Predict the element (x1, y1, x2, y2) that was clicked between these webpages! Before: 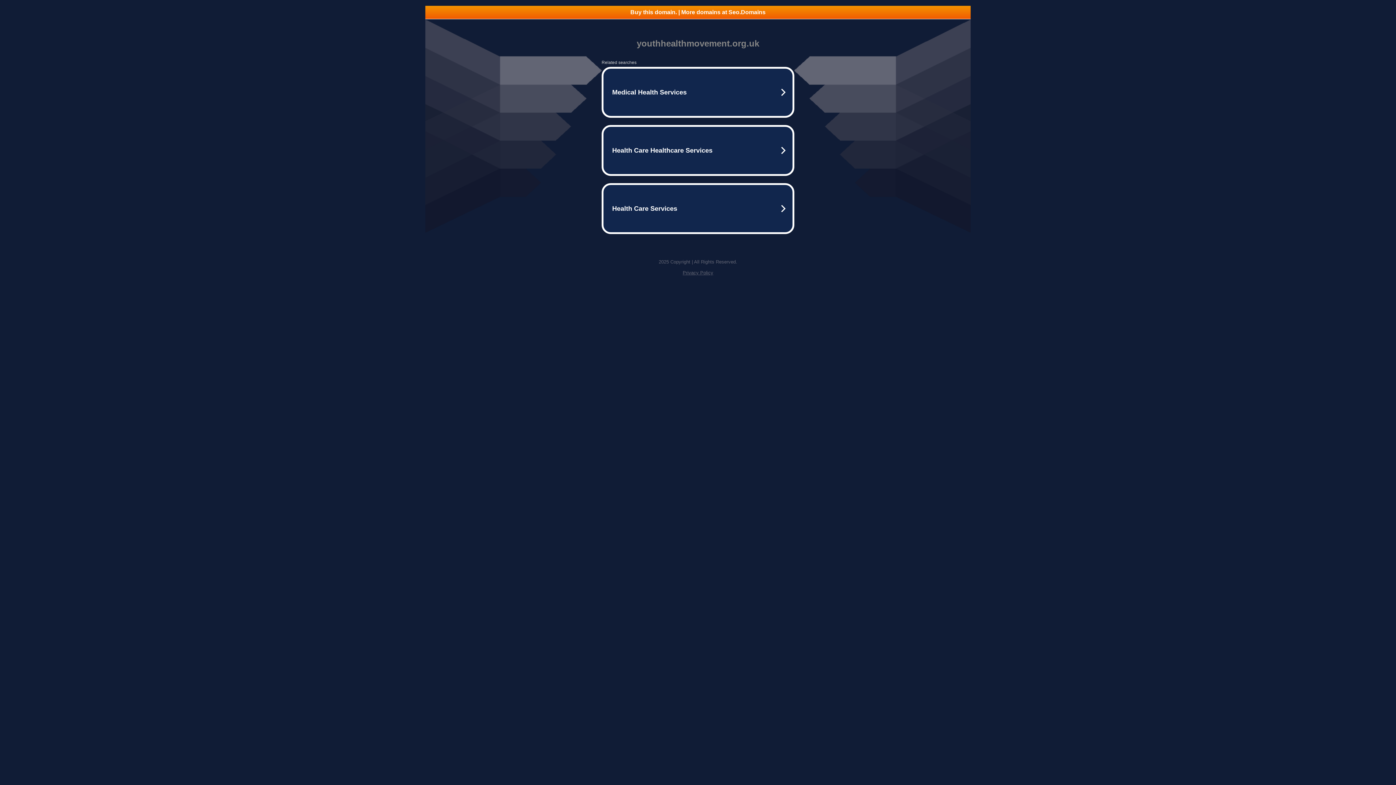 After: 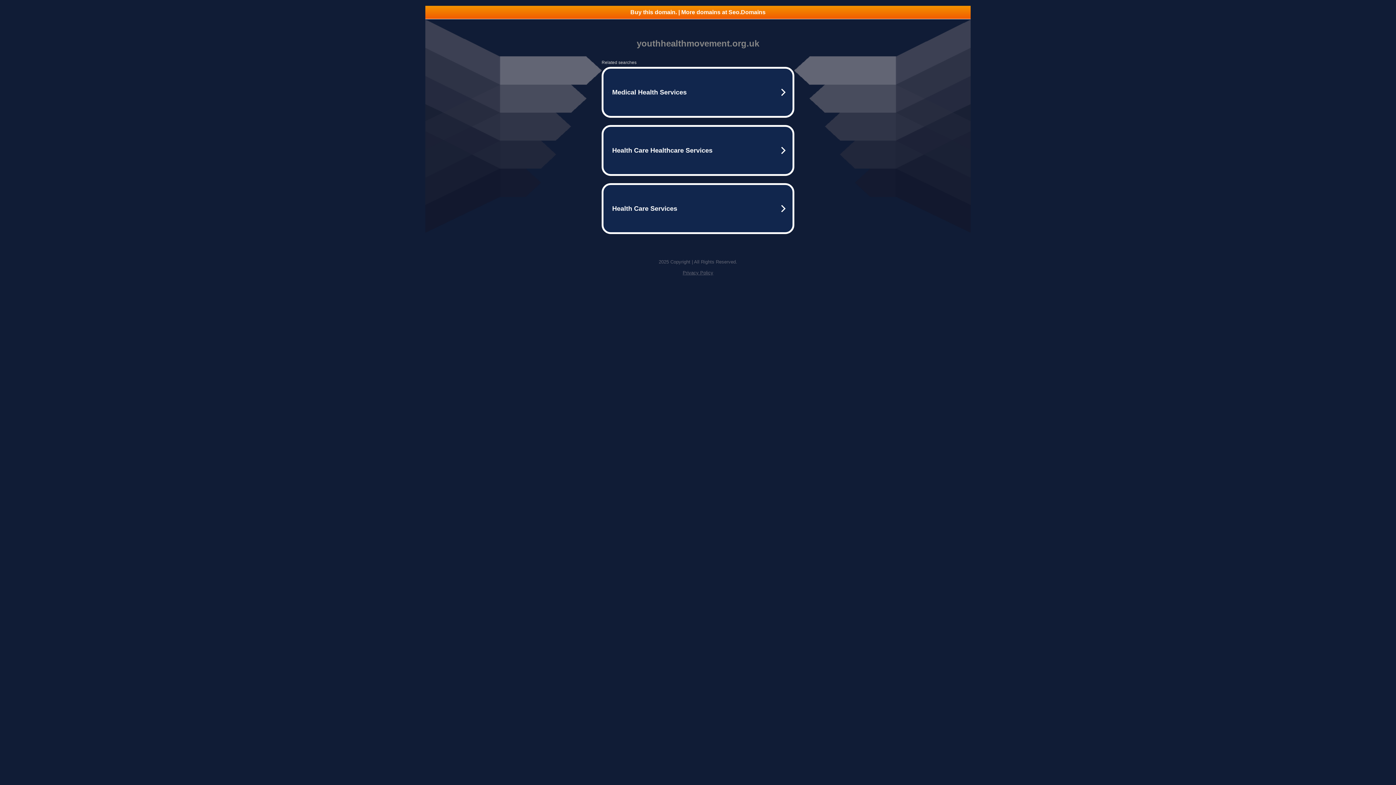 Action: label: Buy this domain. | More domains at Seo.Domains bbox: (425, 5, 970, 18)